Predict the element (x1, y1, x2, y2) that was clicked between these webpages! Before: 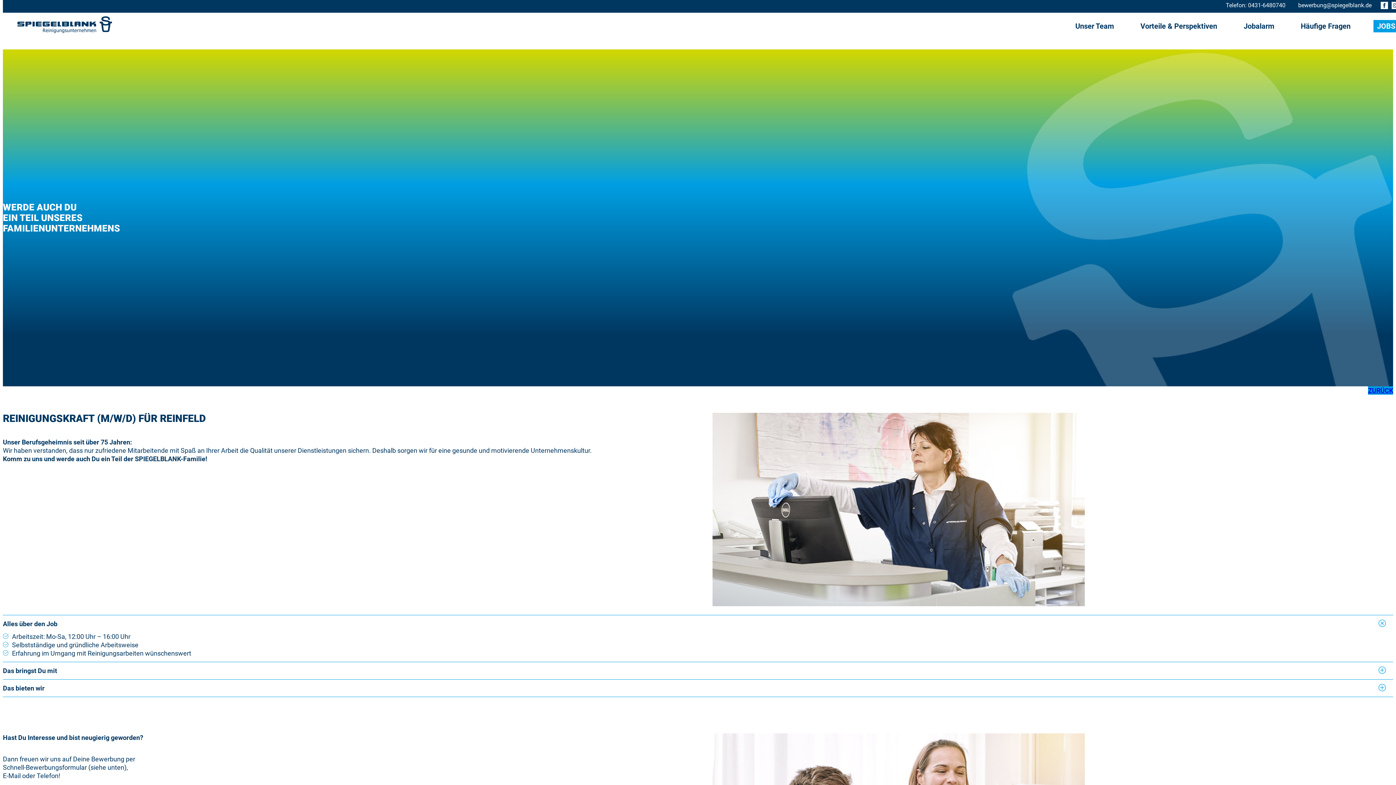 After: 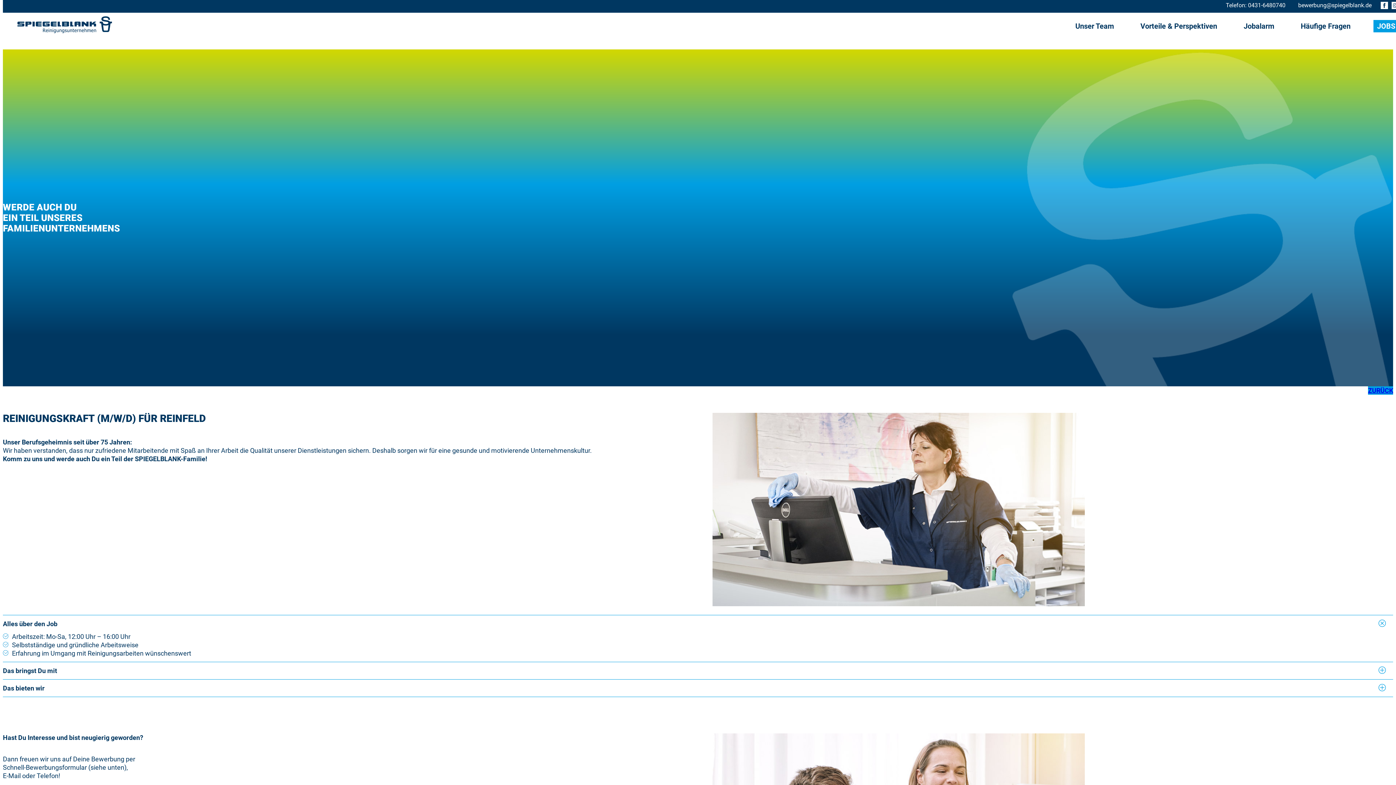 Action: bbox: (1298, 1, 1372, 8) label: bewerbung@spiegelblank.de